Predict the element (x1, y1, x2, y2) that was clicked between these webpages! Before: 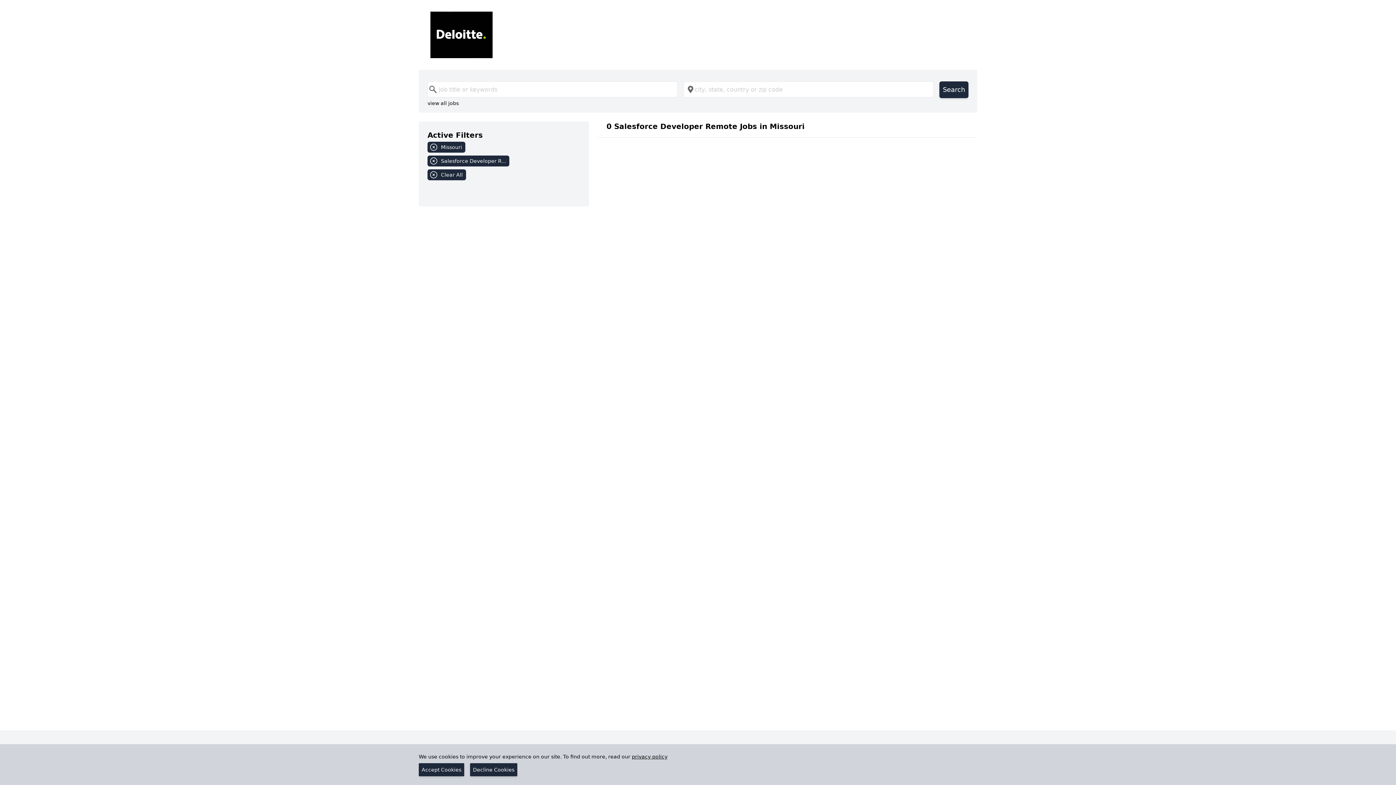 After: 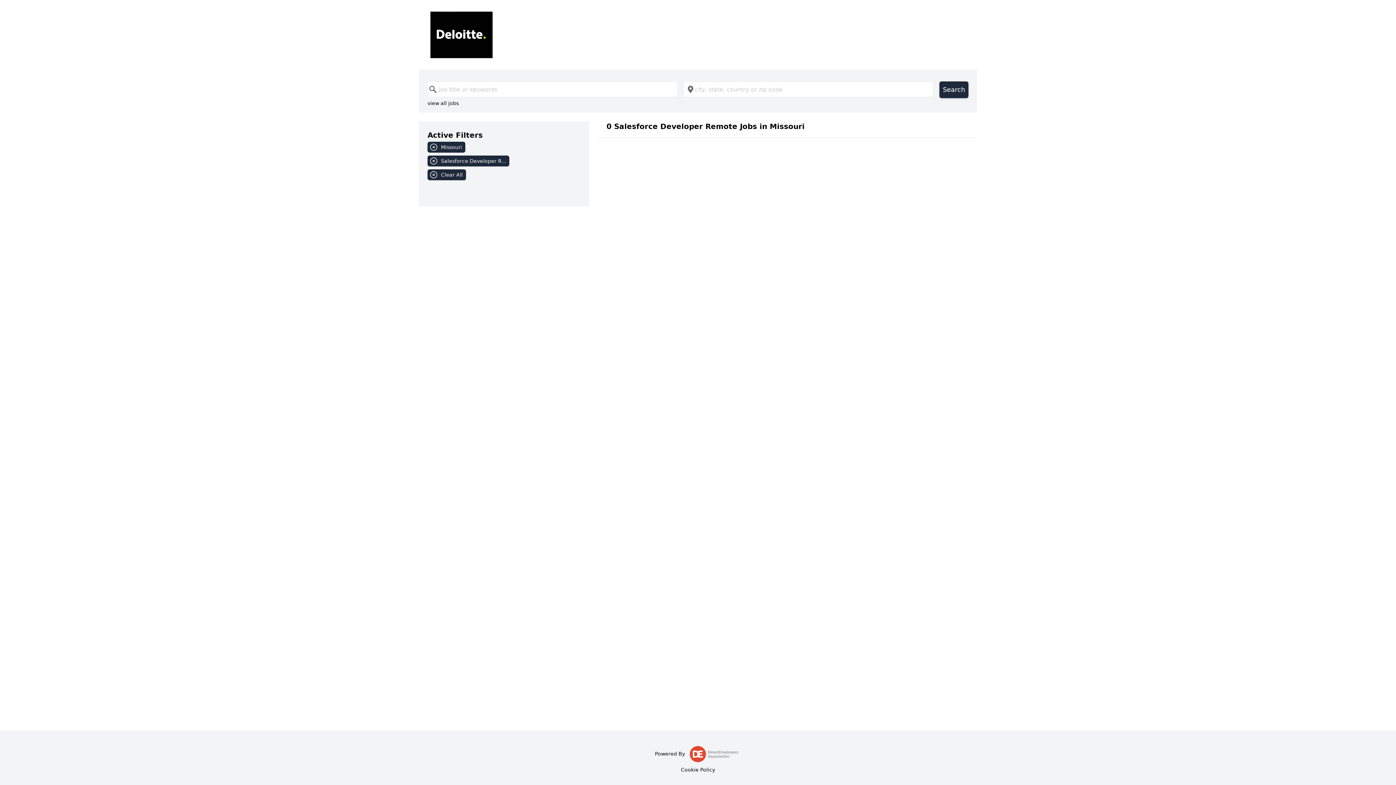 Action: bbox: (418, 763, 464, 776) label: Accept Cookies